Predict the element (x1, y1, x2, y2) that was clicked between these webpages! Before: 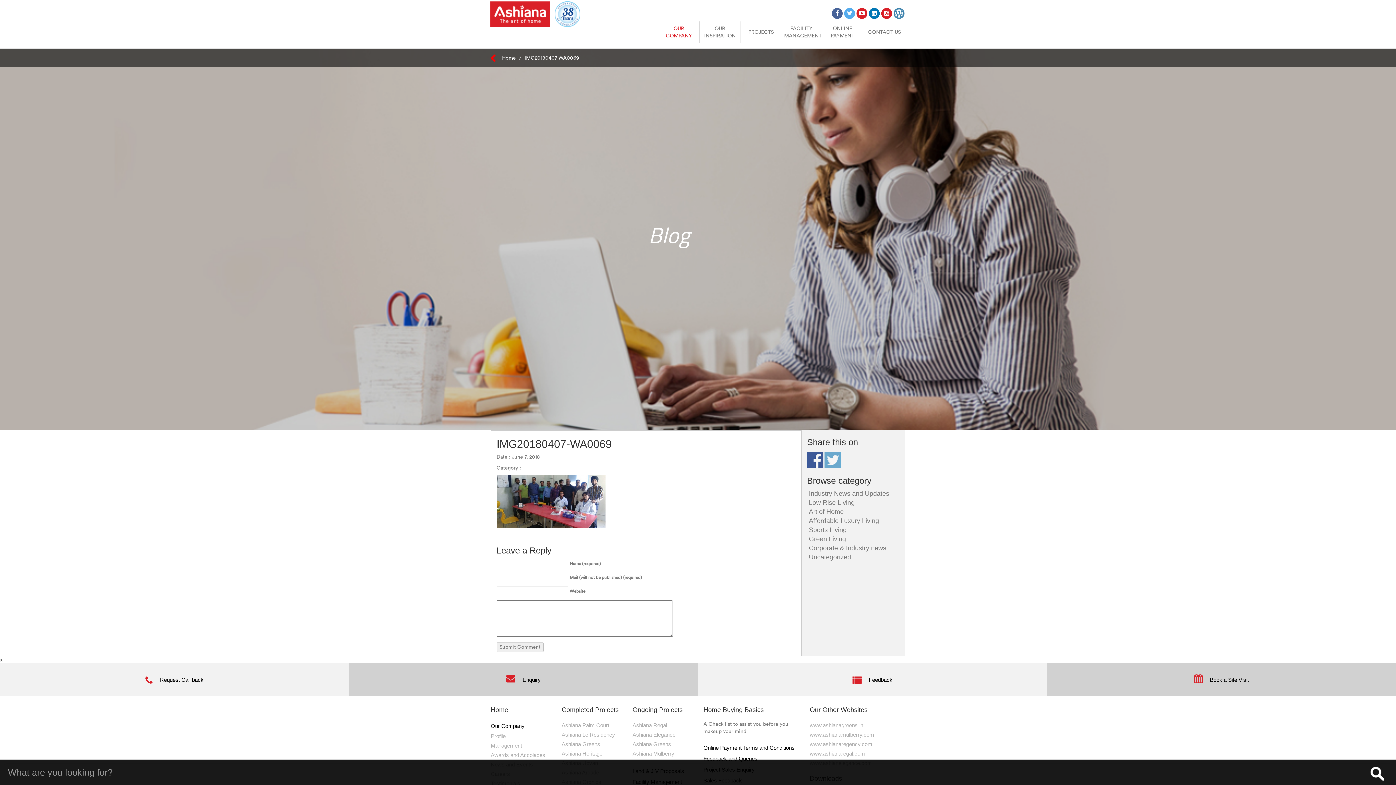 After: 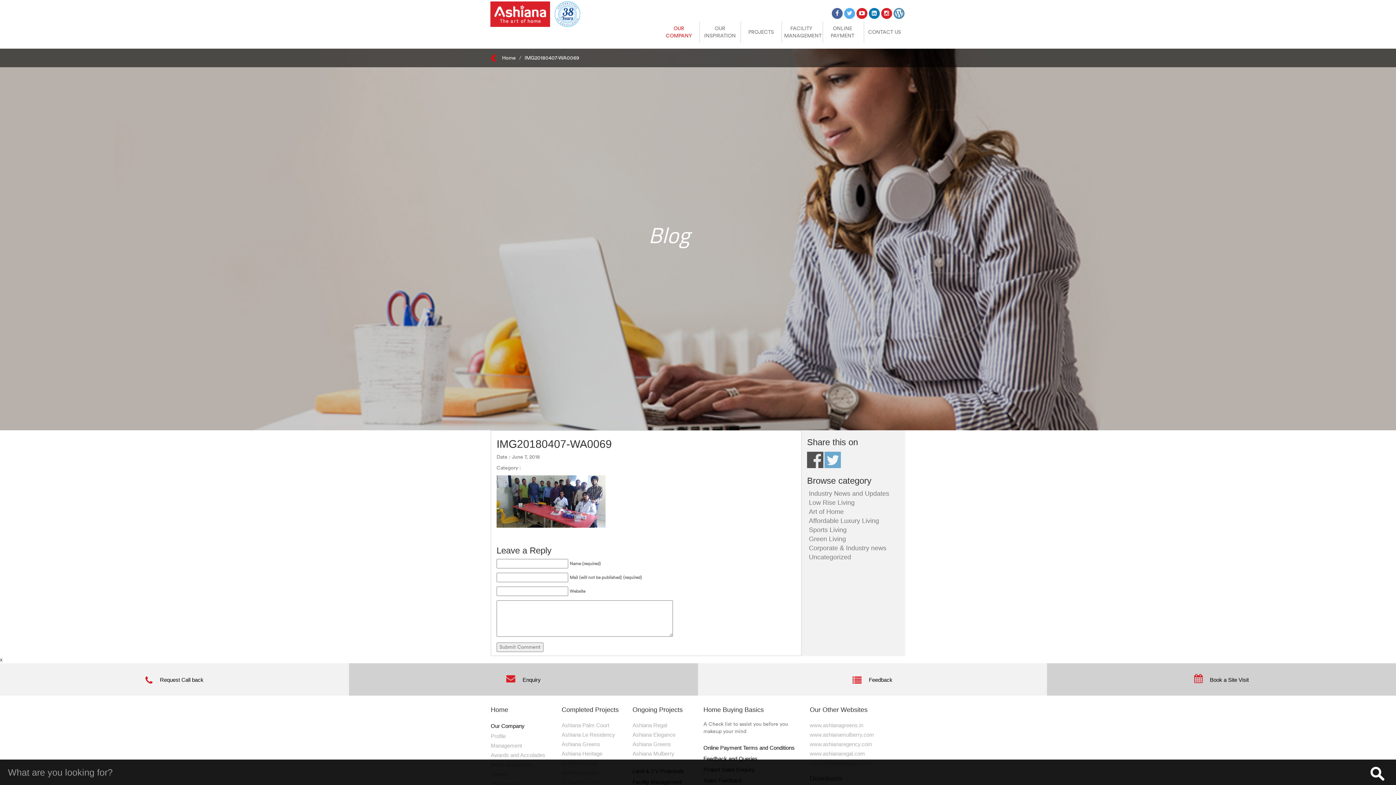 Action: bbox: (807, 451, 823, 468) label: f